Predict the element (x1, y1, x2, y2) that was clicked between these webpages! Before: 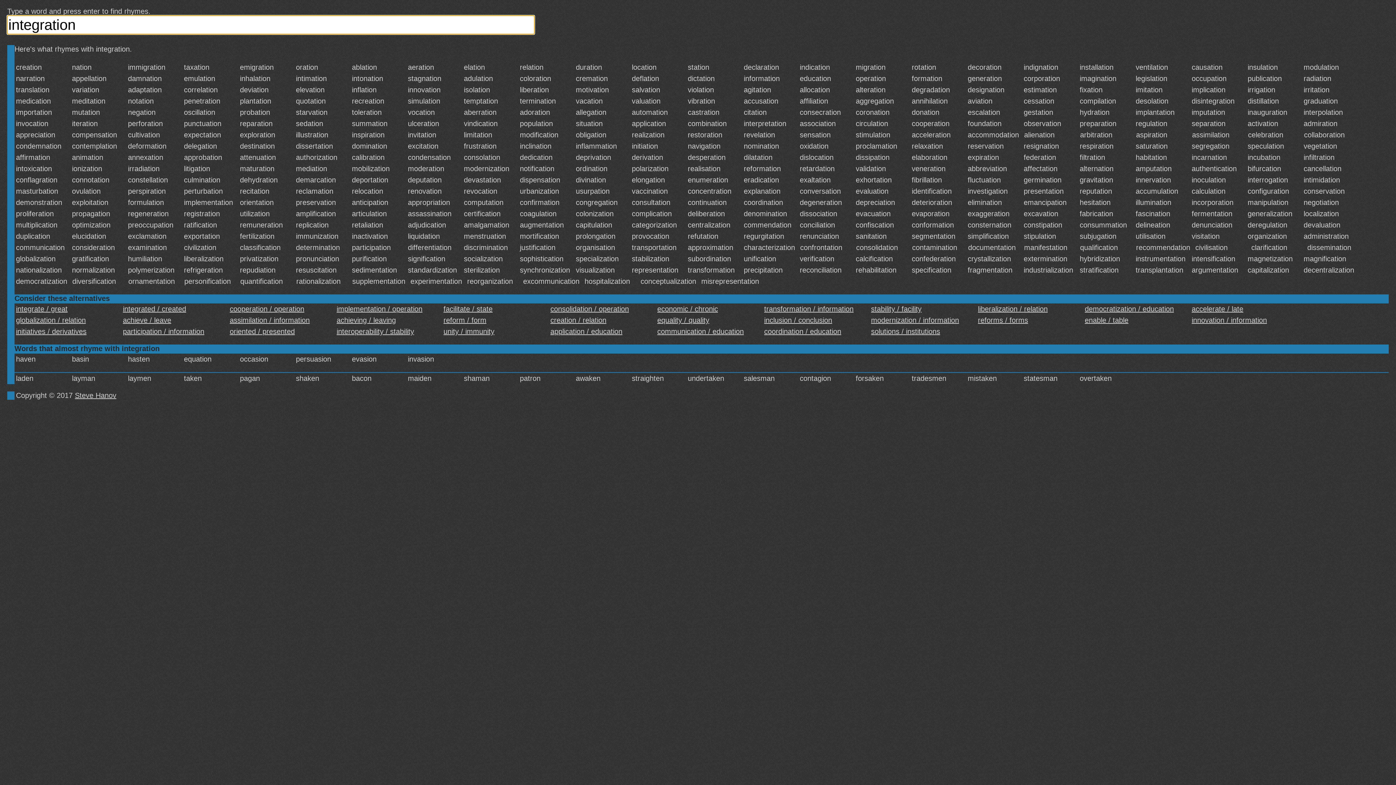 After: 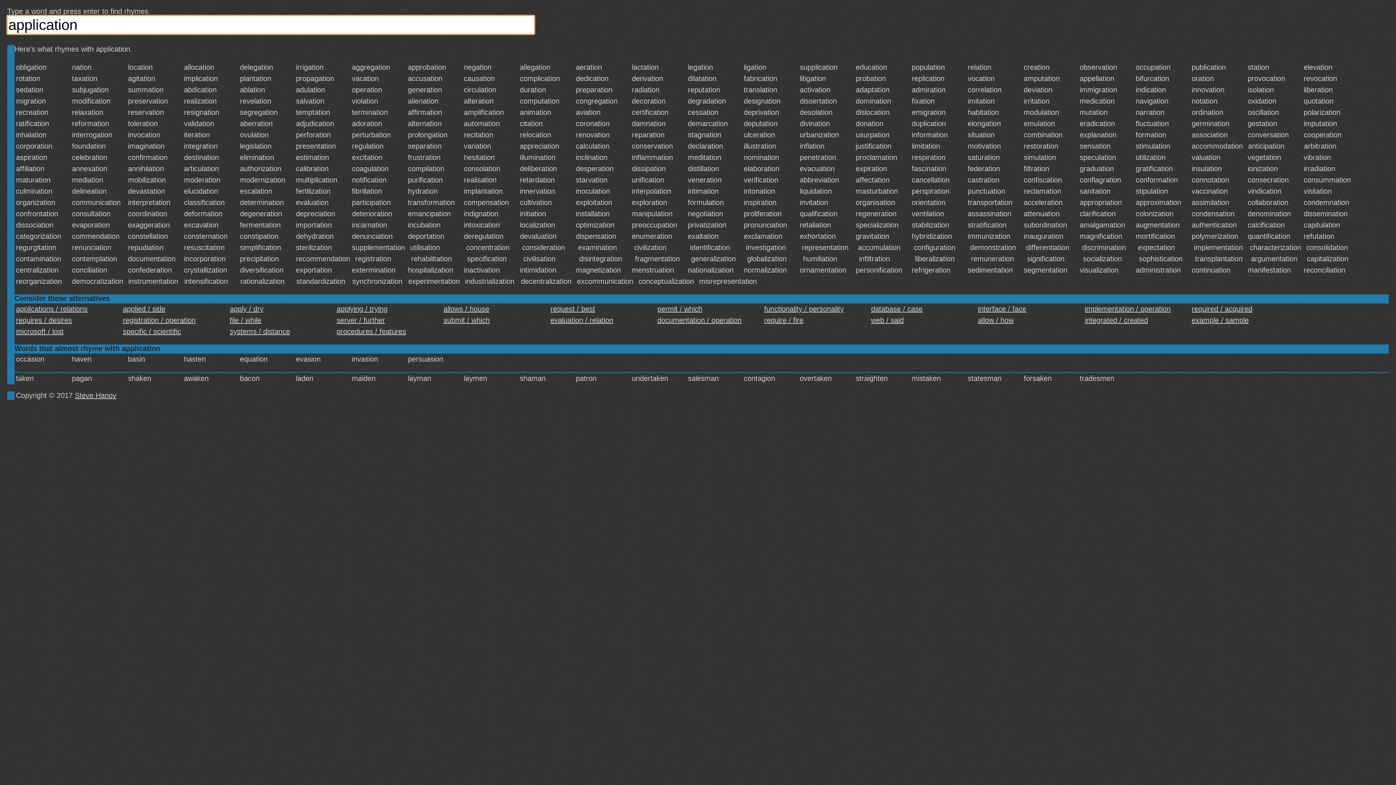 Action: bbox: (550, 327, 652, 336) label: application / education